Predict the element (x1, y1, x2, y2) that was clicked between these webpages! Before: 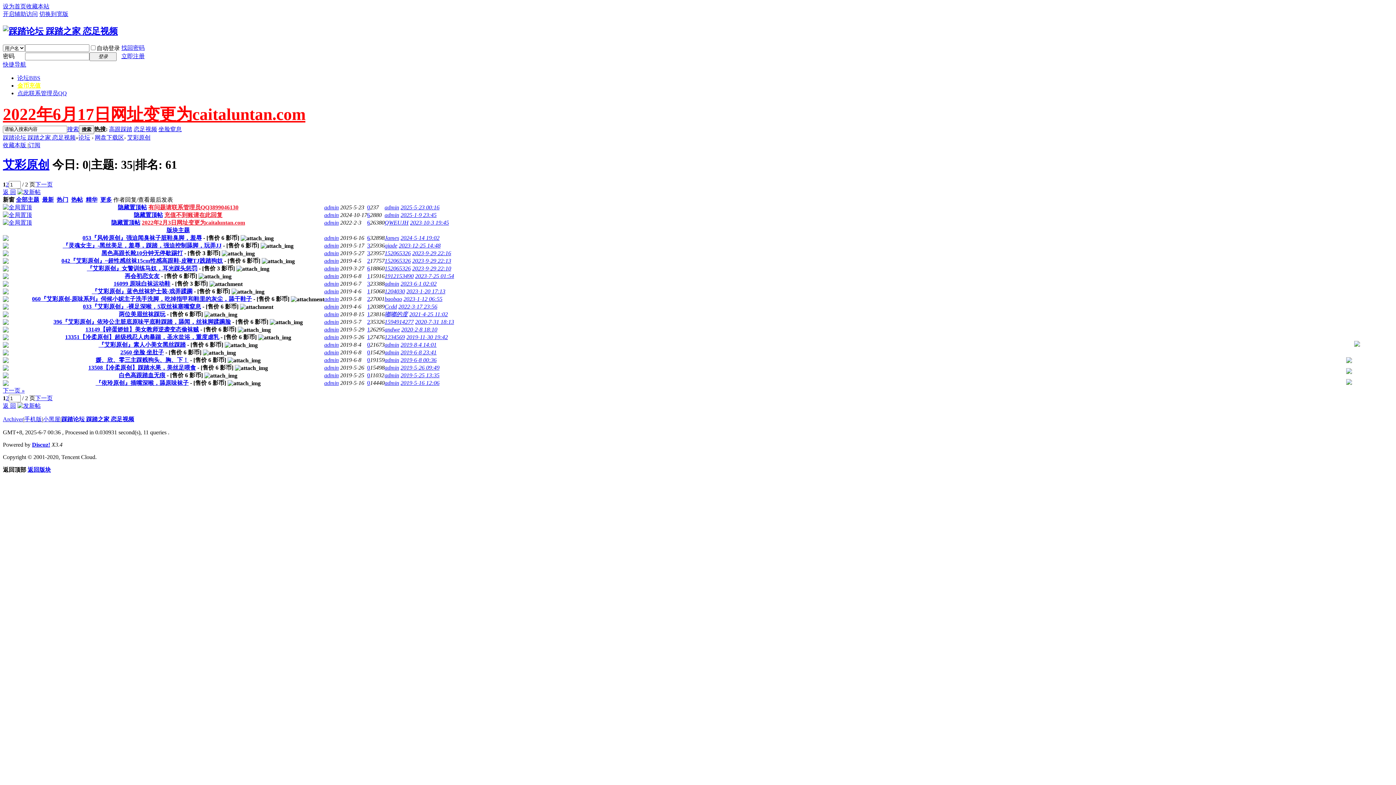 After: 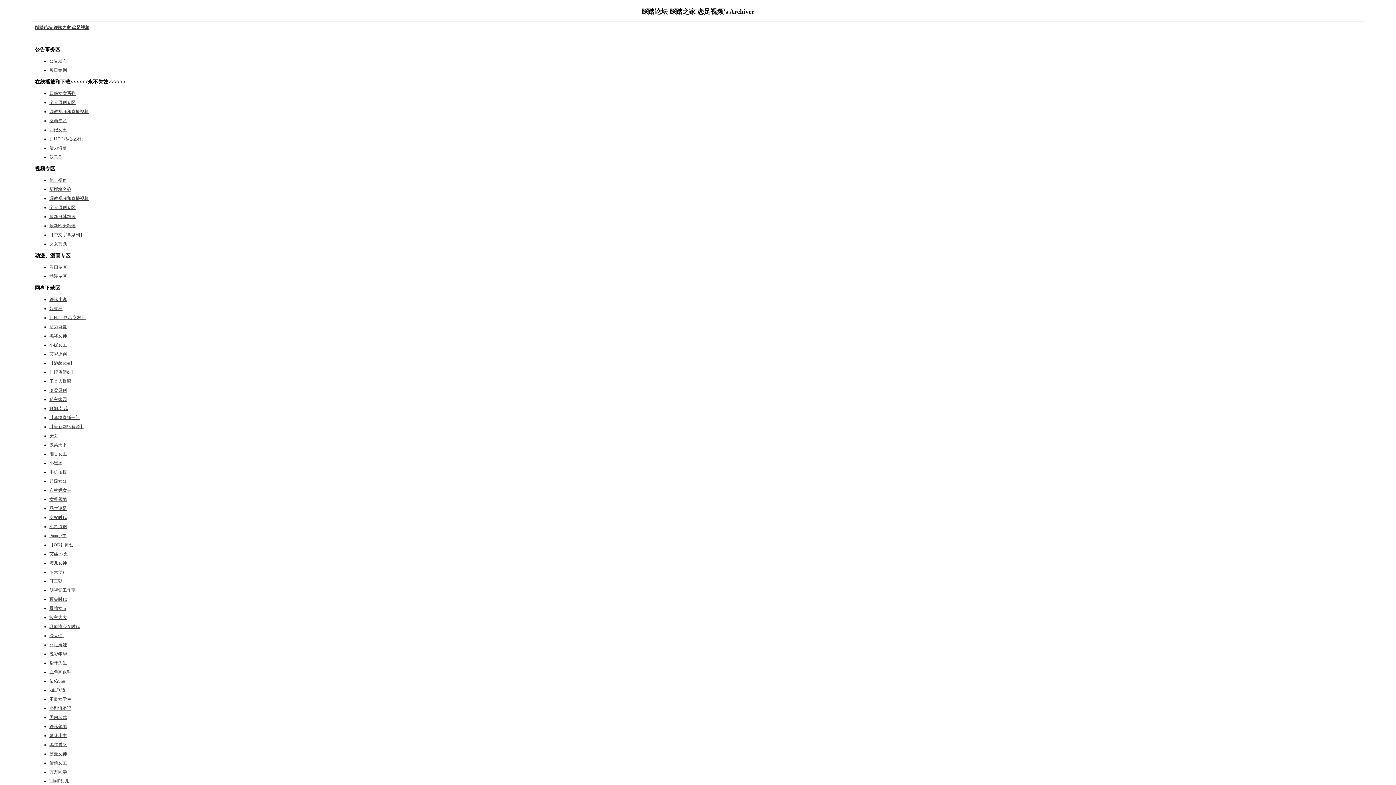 Action: label: Archiver bbox: (2, 416, 23, 422)